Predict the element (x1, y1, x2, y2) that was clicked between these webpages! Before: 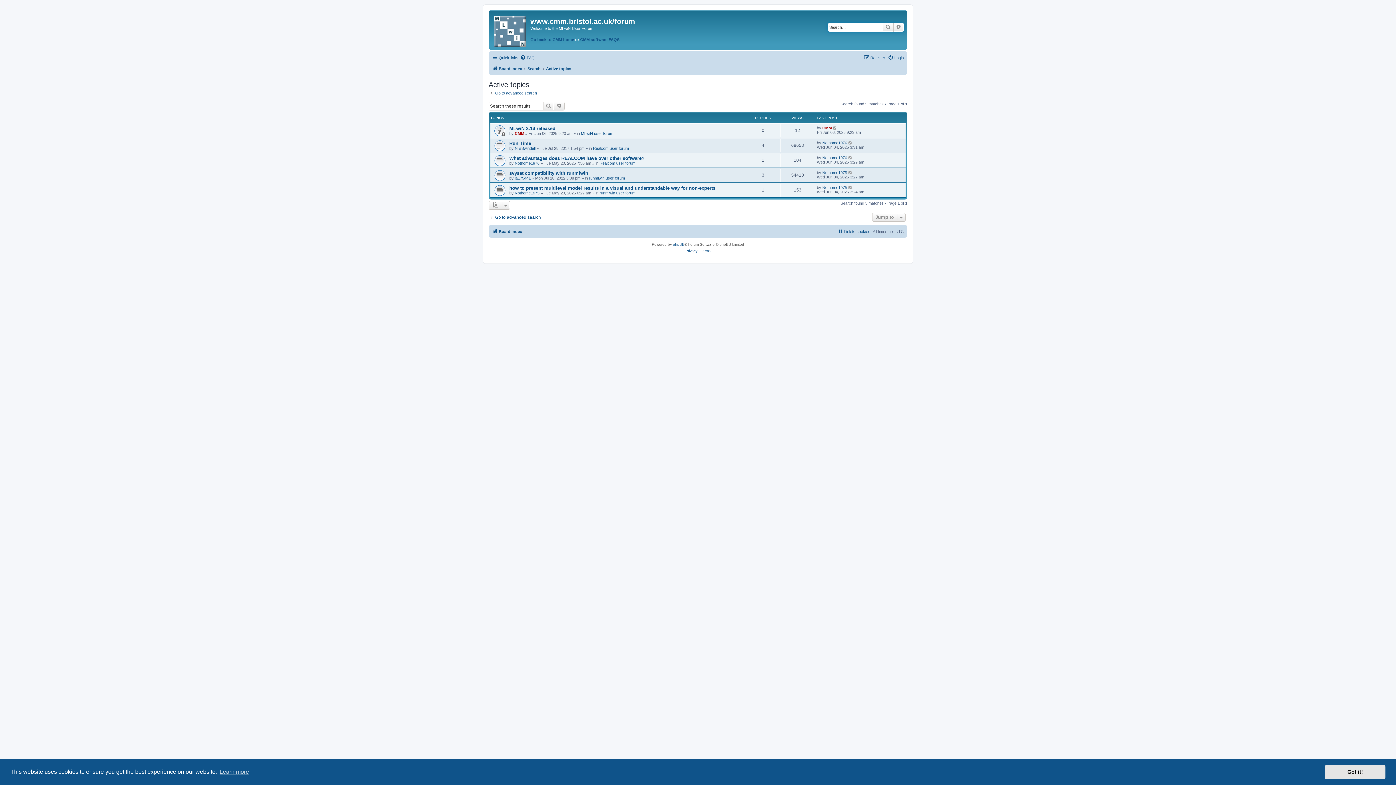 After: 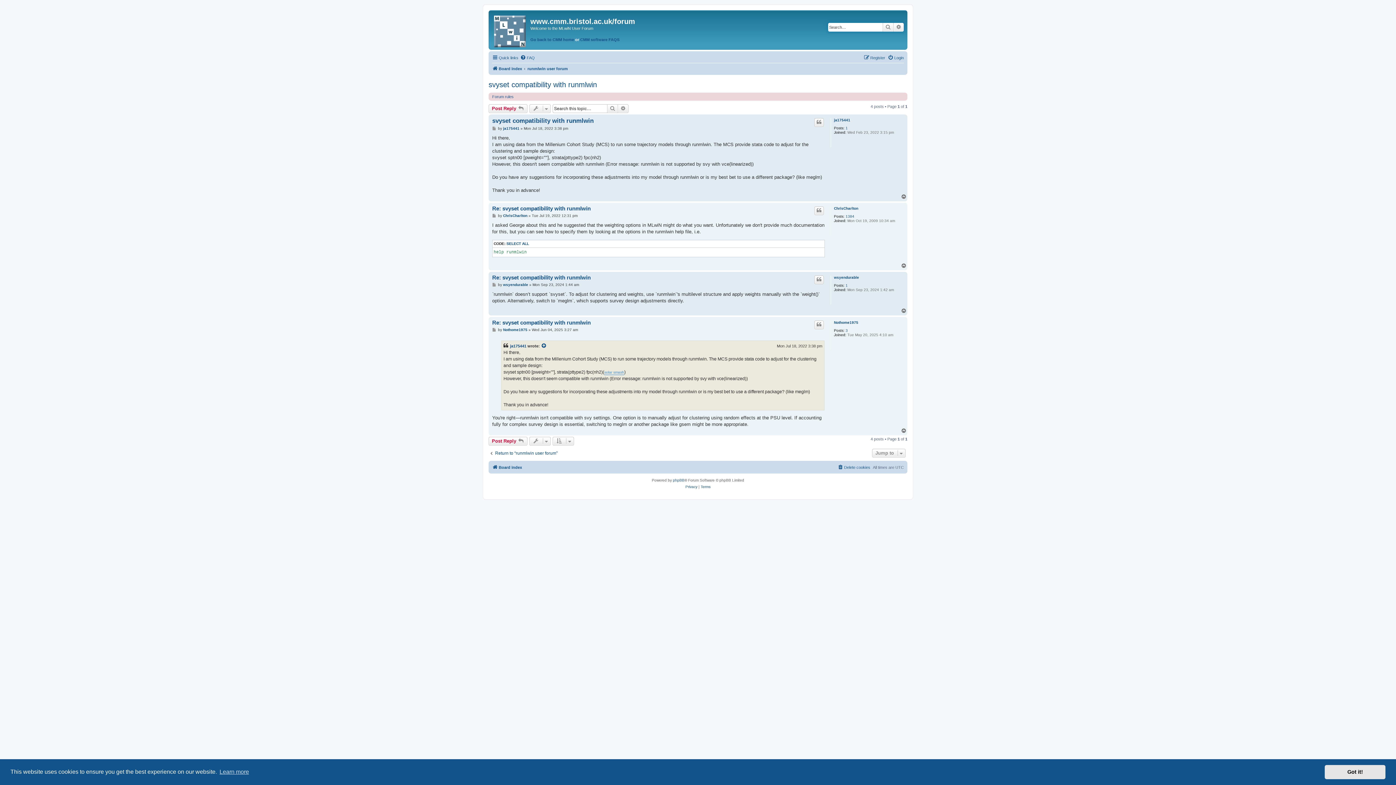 Action: bbox: (509, 170, 588, 175) label: svyset compatibility with runmlwin